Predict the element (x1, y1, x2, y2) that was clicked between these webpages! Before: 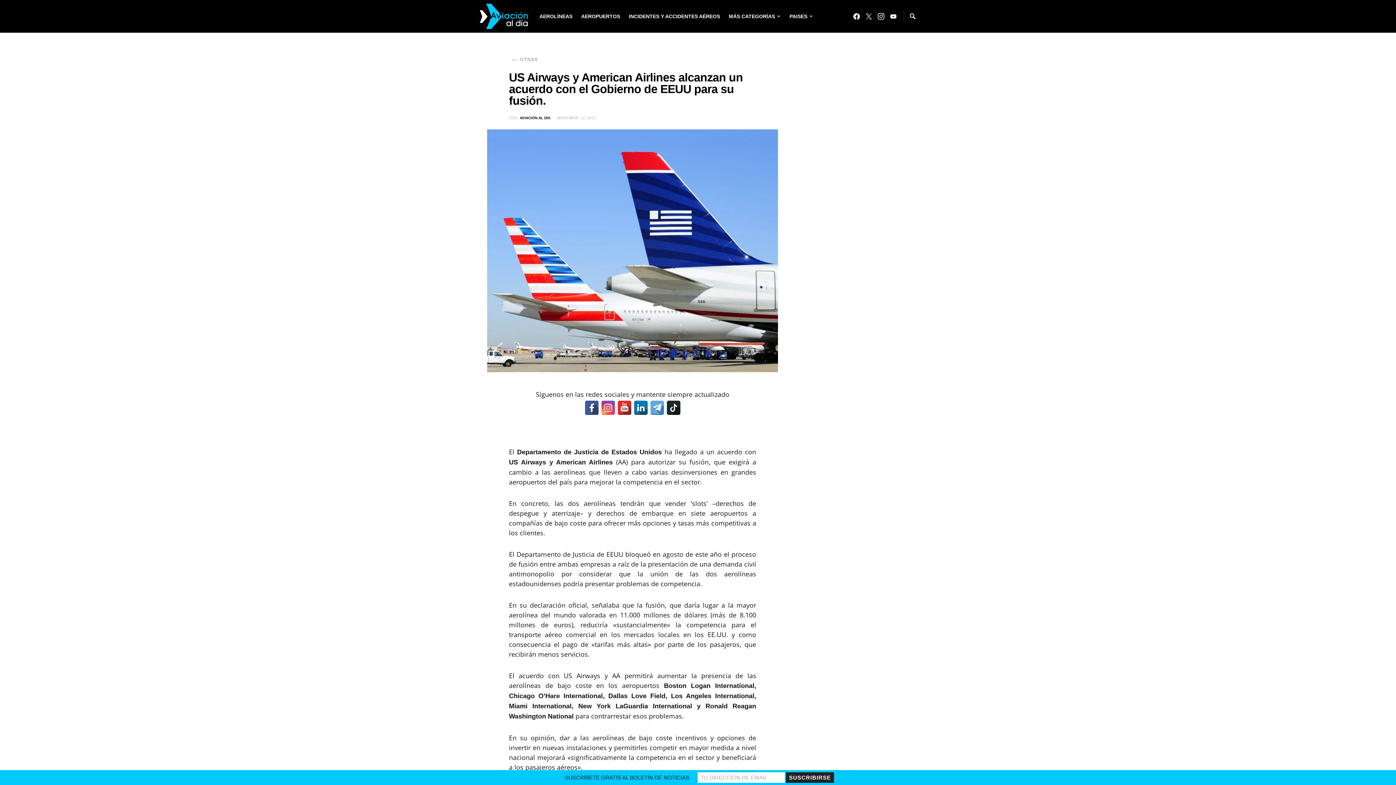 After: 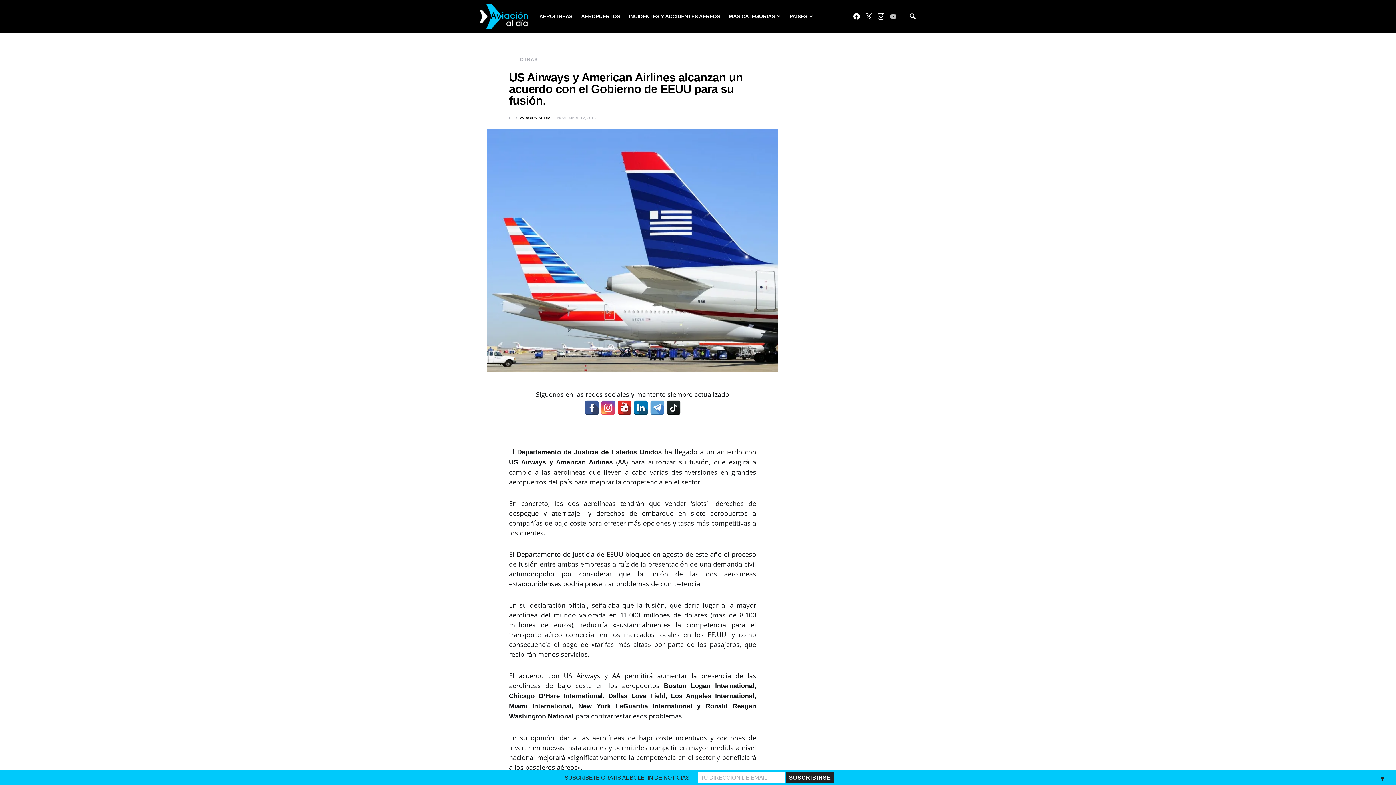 Action: bbox: (890, 13, 896, 19) label: YouTube